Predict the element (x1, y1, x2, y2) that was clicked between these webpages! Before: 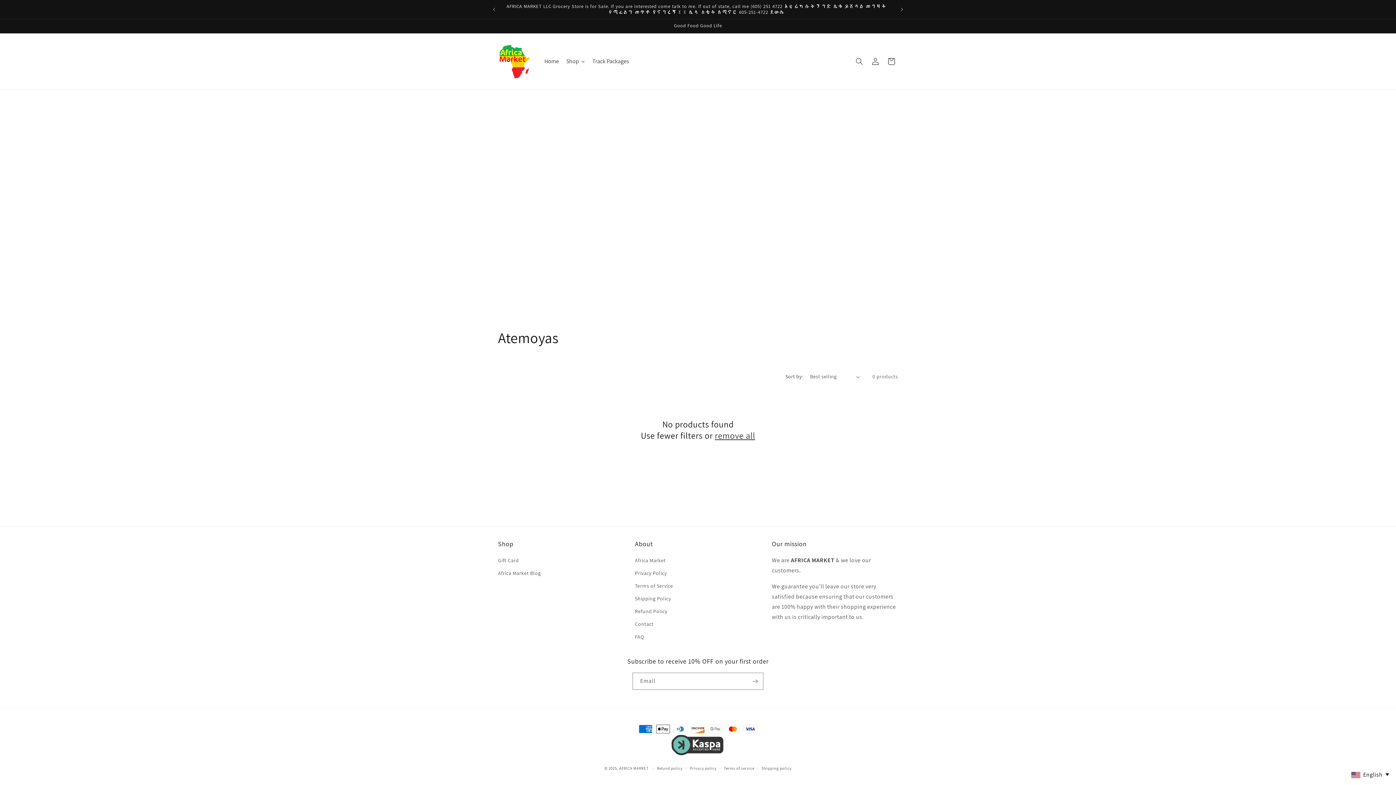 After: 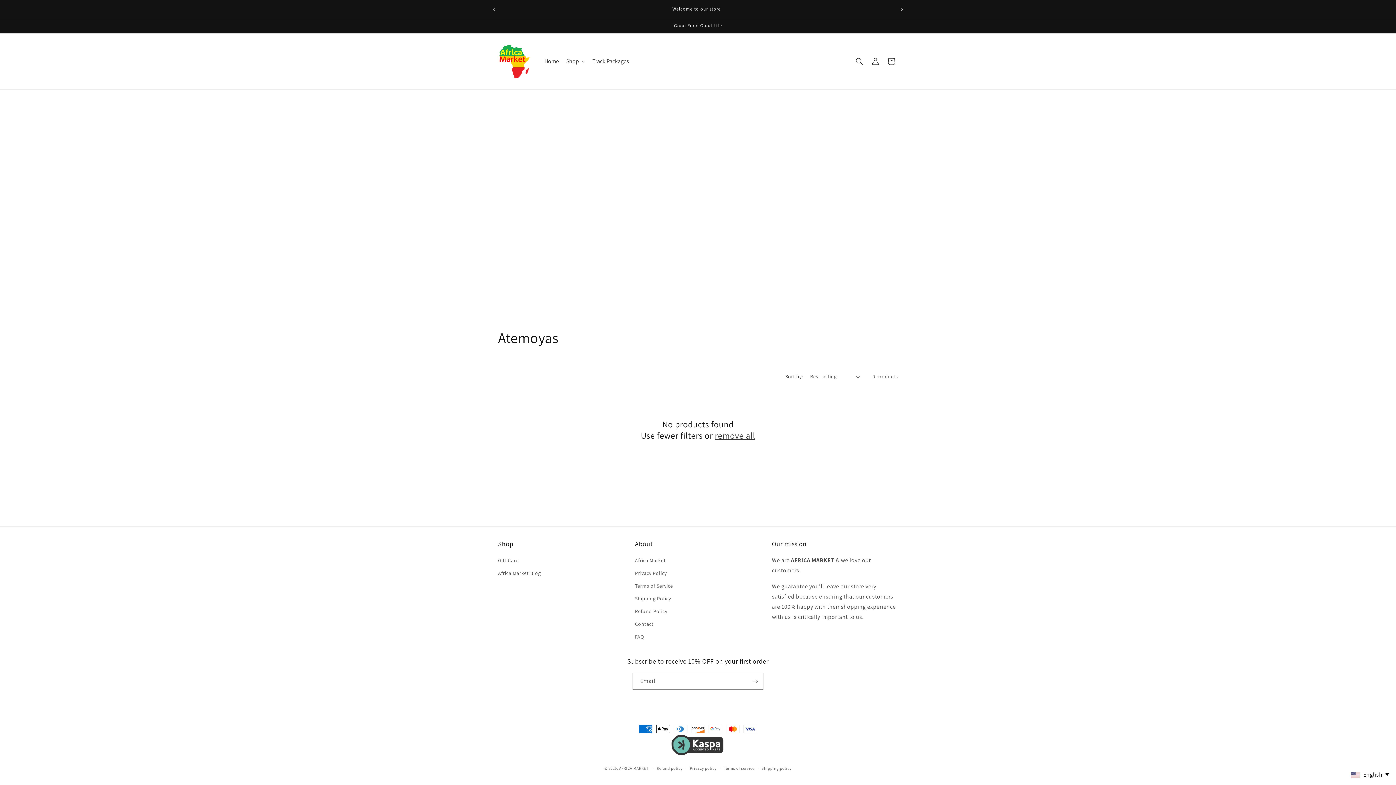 Action: label: Next announcement bbox: (894, 2, 910, 16)